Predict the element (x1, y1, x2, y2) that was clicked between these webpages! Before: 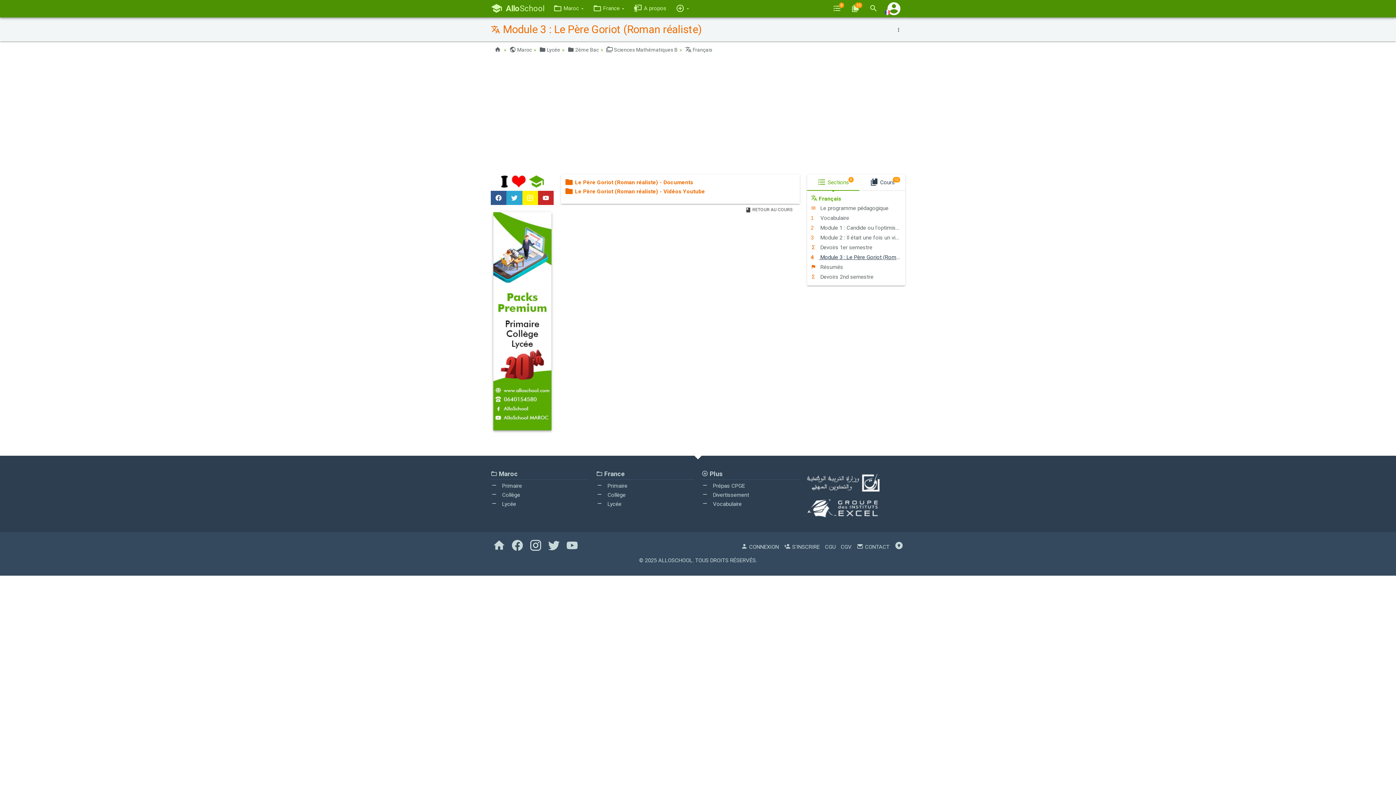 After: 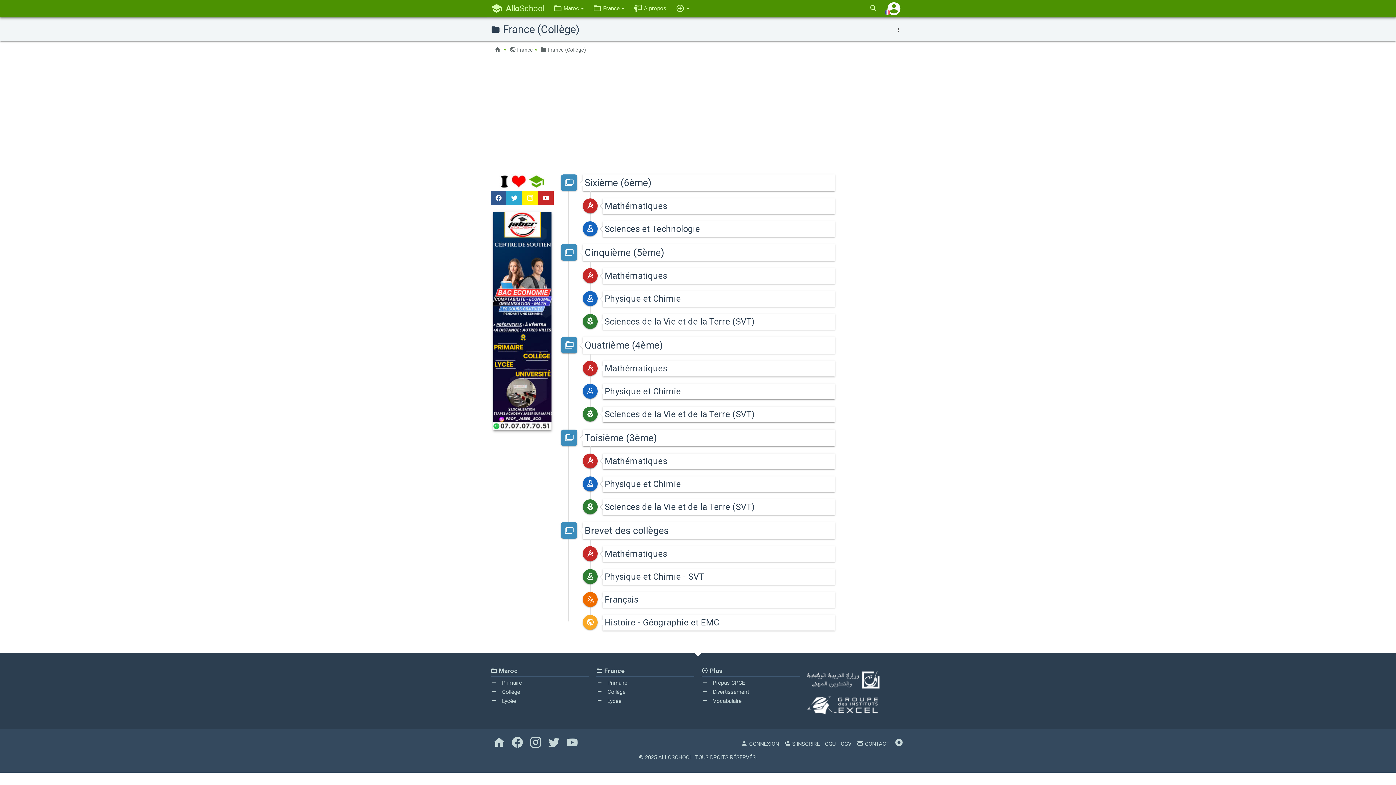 Action: bbox: (596, 492, 625, 498) label:  Collège